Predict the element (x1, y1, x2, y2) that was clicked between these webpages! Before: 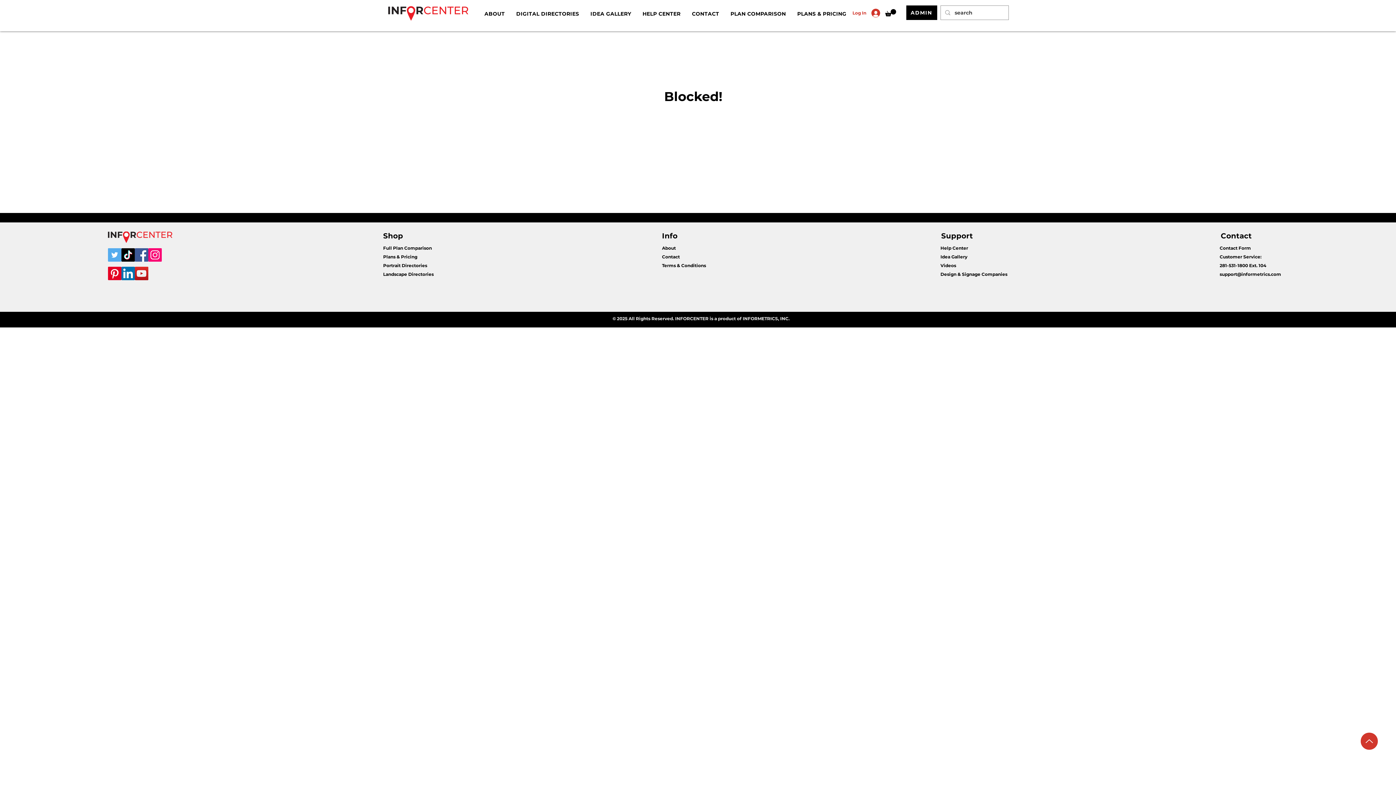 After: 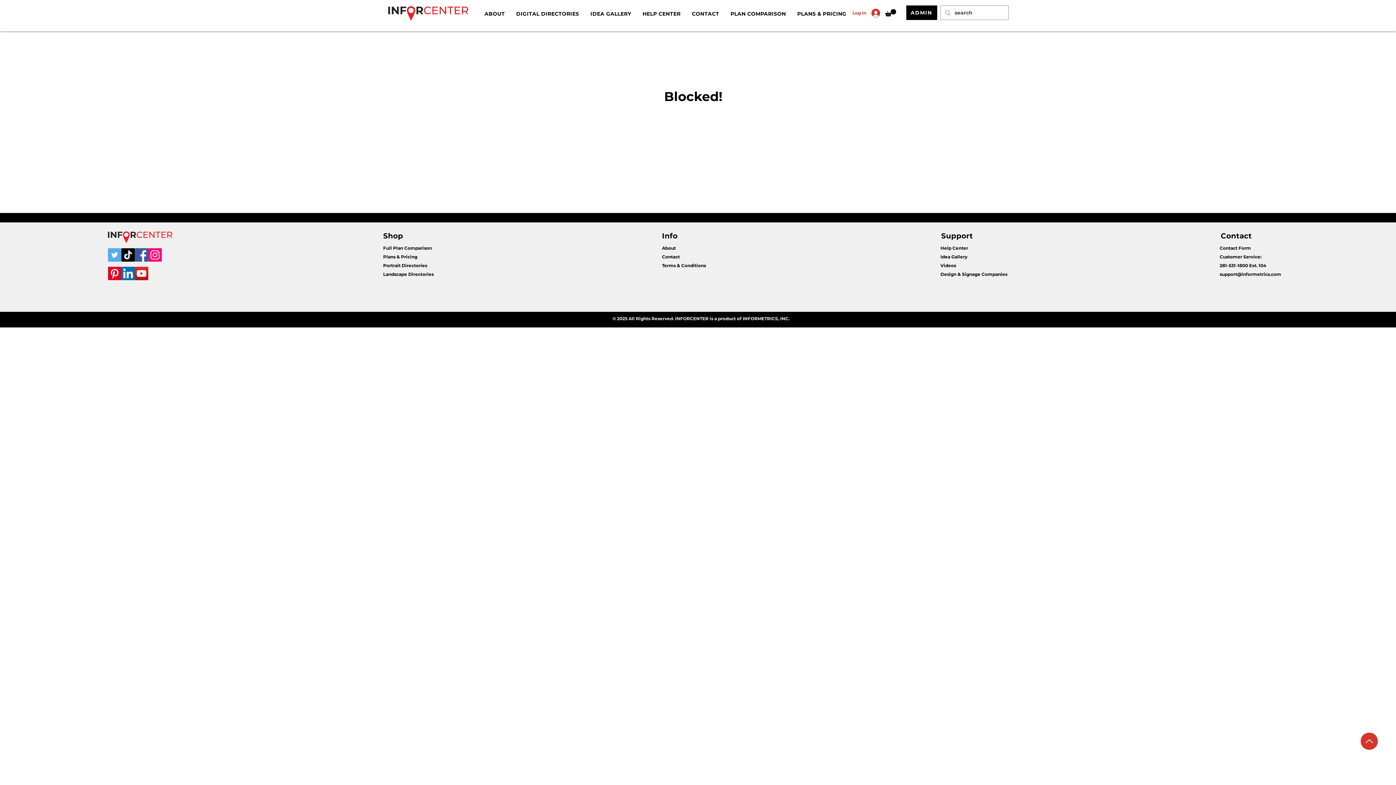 Action: bbox: (383, 271, 433, 277) label: Landscape Directories